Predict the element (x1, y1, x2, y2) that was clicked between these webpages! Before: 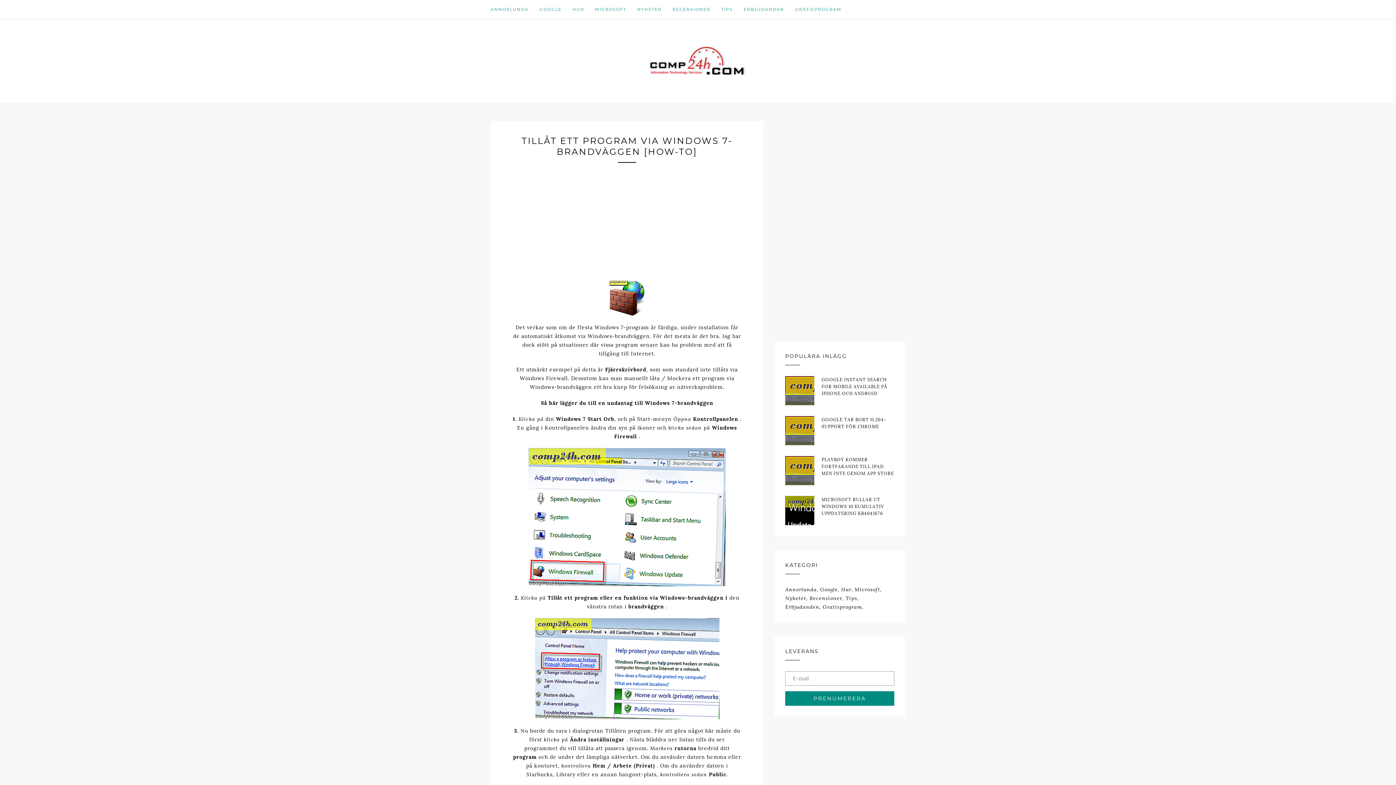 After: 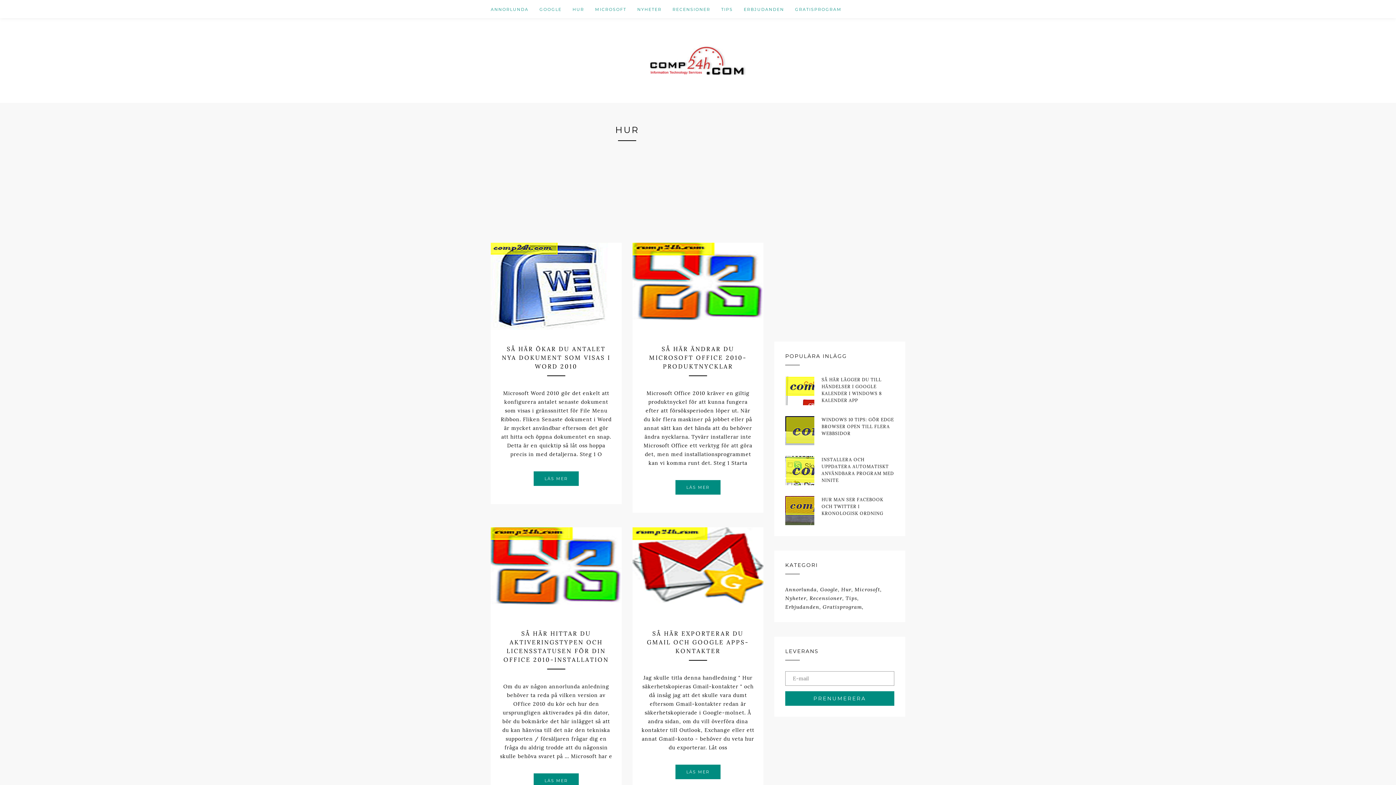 Action: bbox: (572, 0, 595, 18) label: HUR